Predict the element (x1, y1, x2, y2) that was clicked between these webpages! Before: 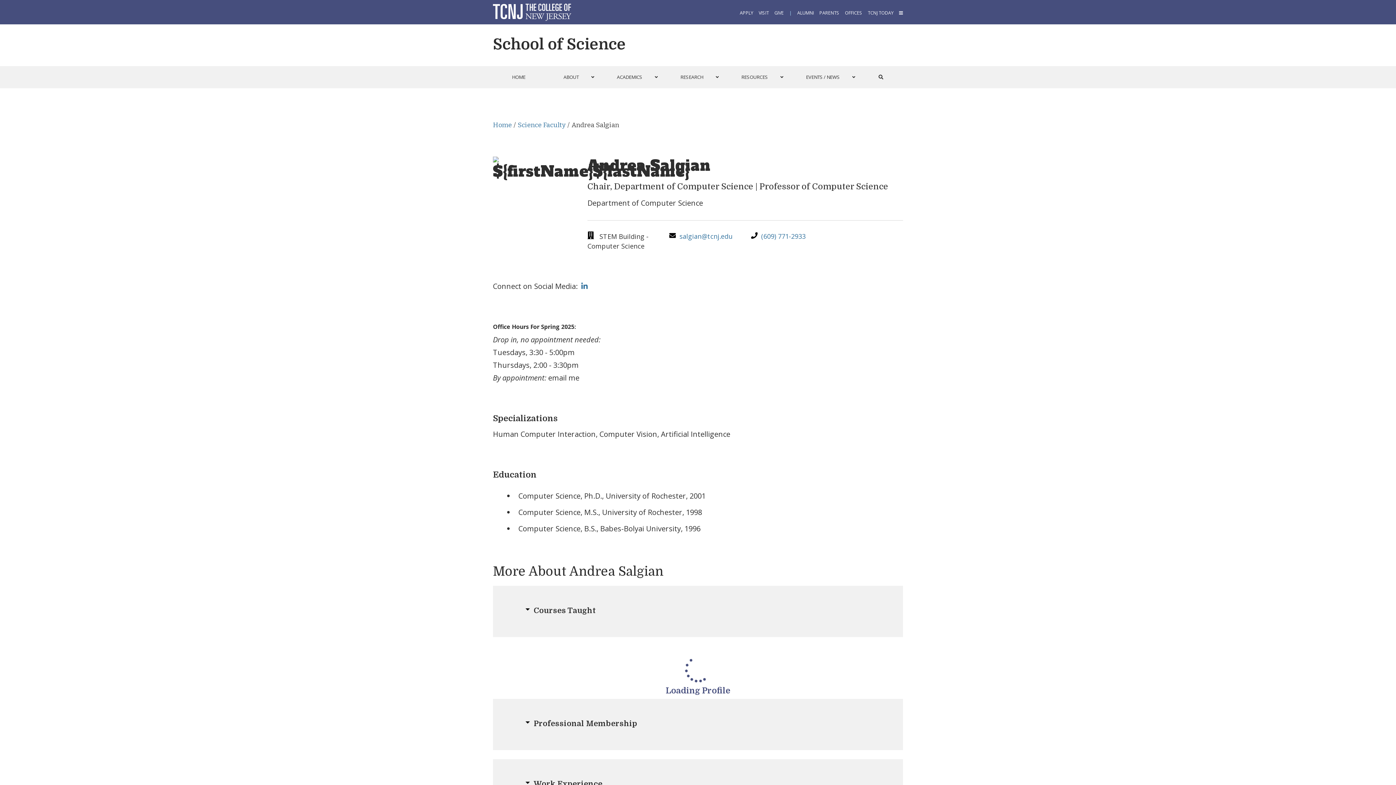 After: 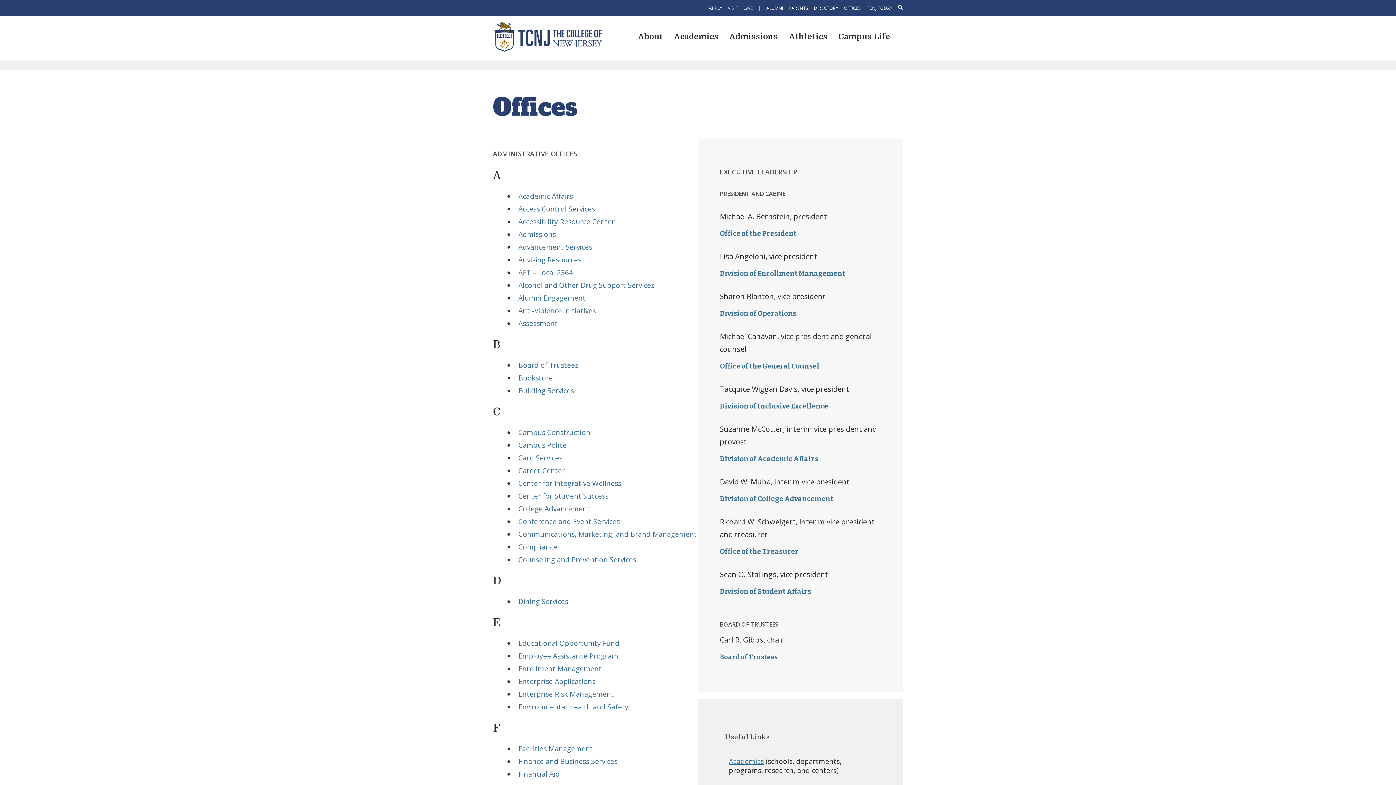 Action: bbox: (845, 9, 862, 16) label: OFFICES